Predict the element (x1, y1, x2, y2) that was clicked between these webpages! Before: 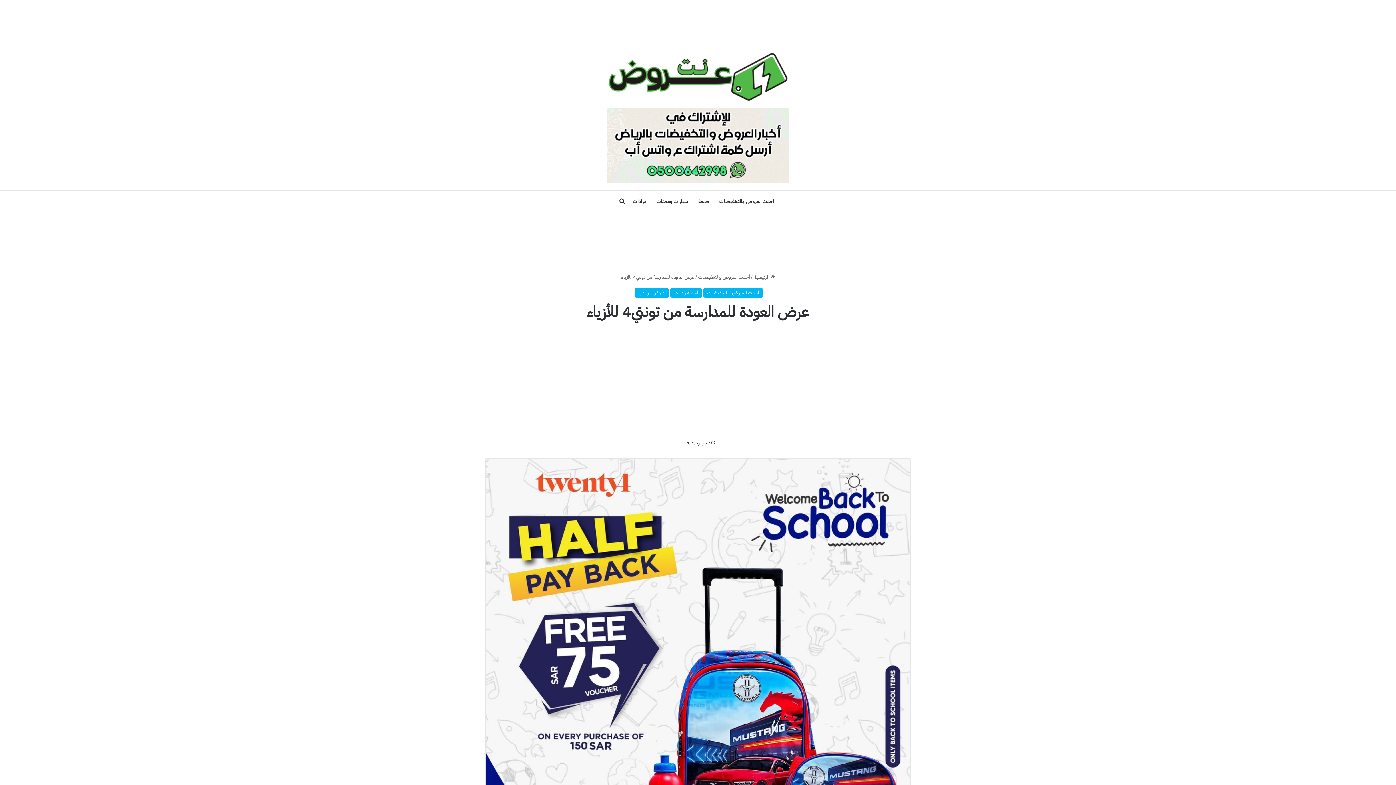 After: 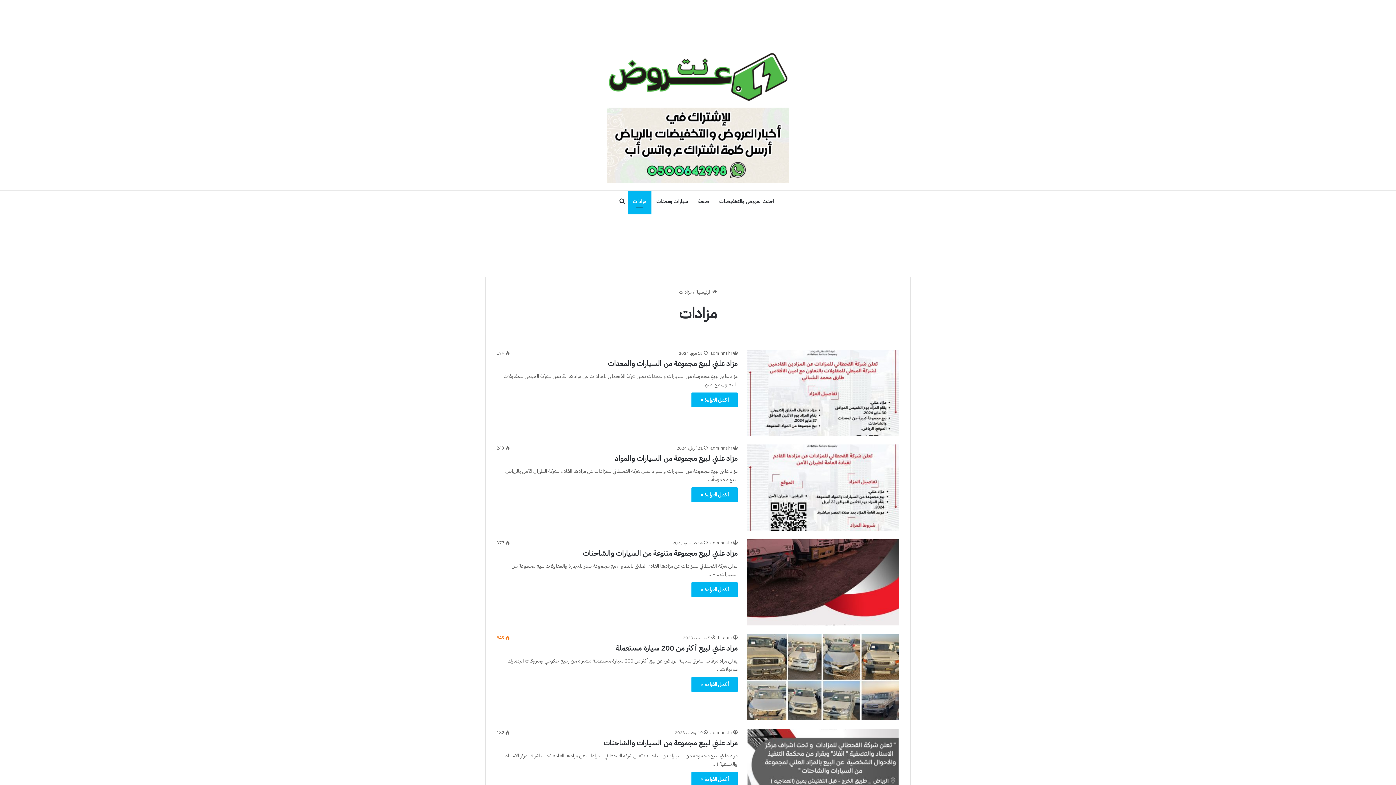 Action: label: مزادات bbox: (627, 190, 651, 212)